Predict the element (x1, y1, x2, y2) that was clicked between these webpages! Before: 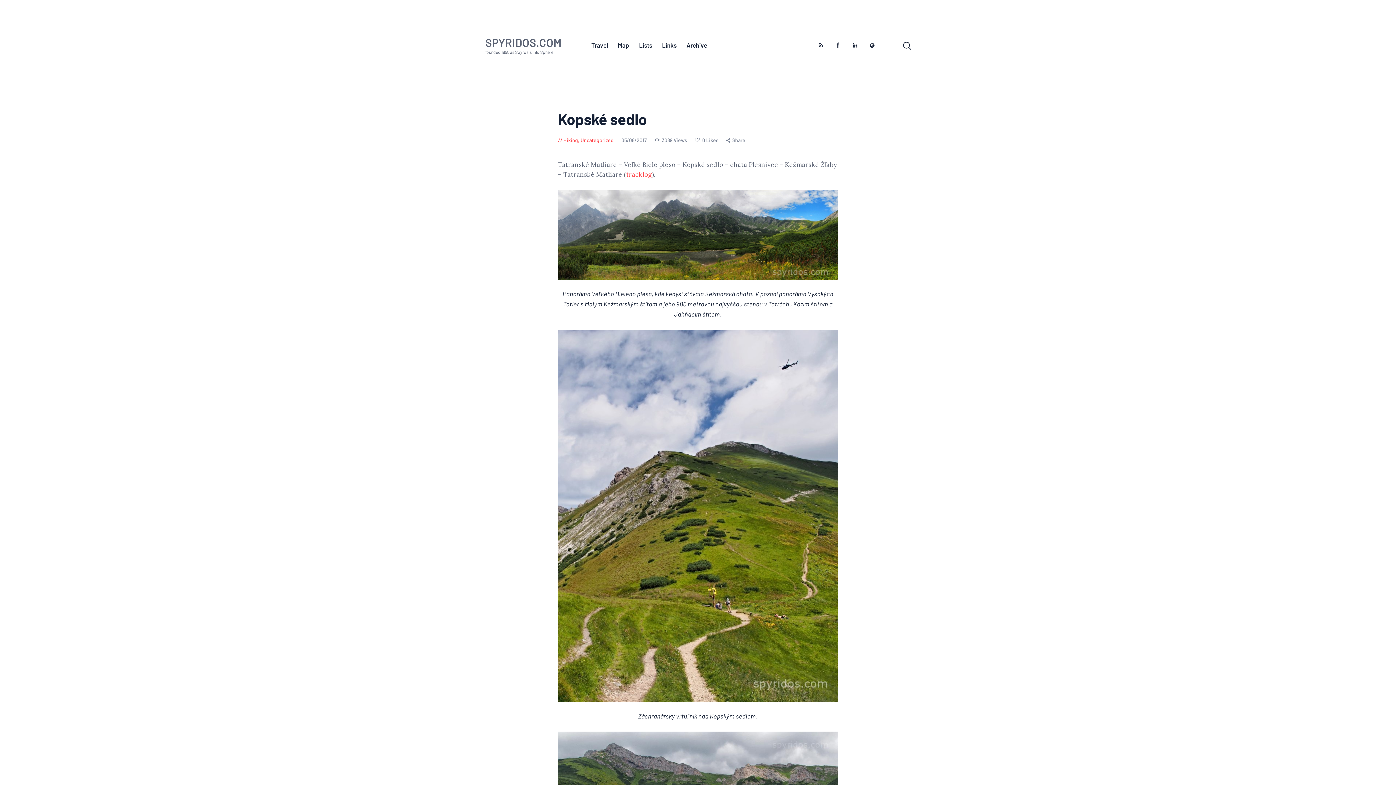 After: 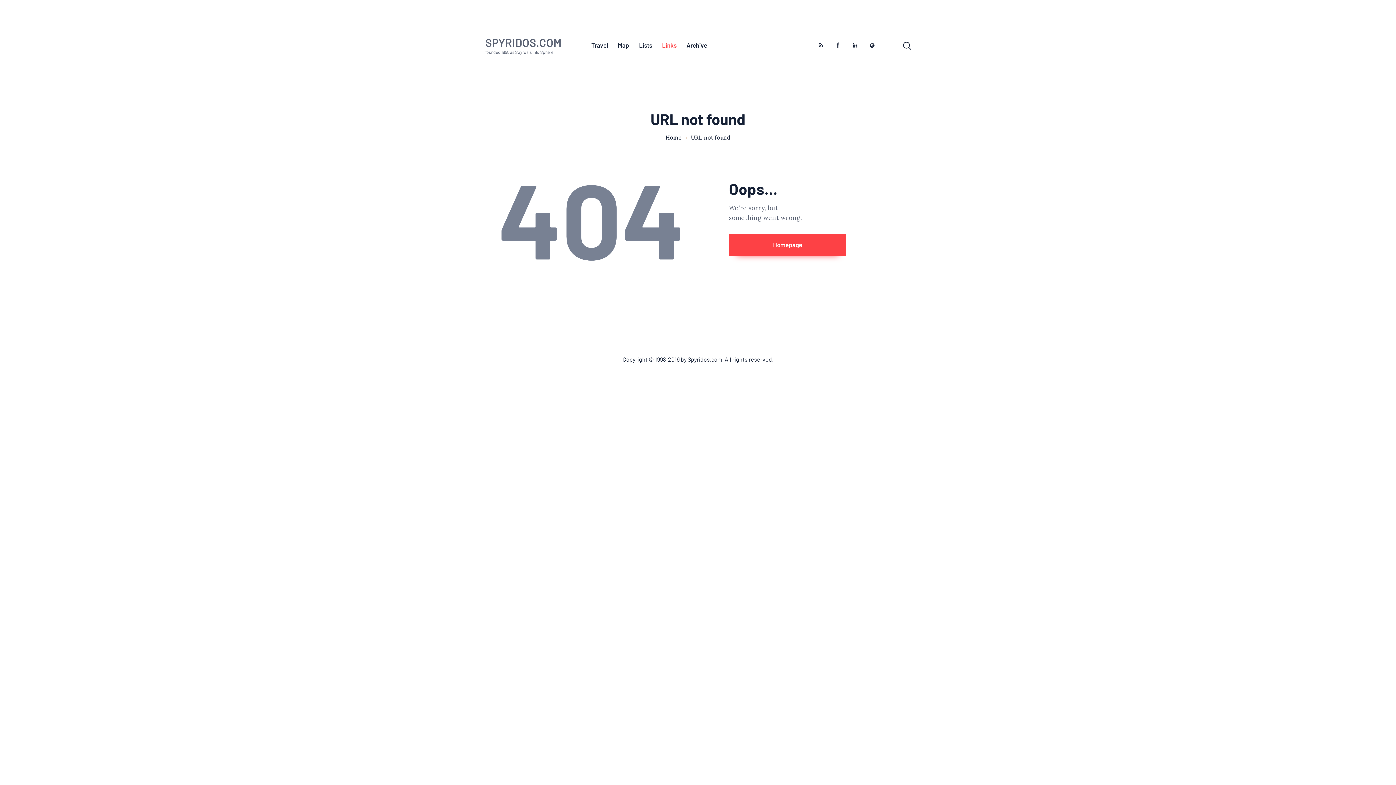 Action: bbox: (657, 31, 681, 59) label: Links